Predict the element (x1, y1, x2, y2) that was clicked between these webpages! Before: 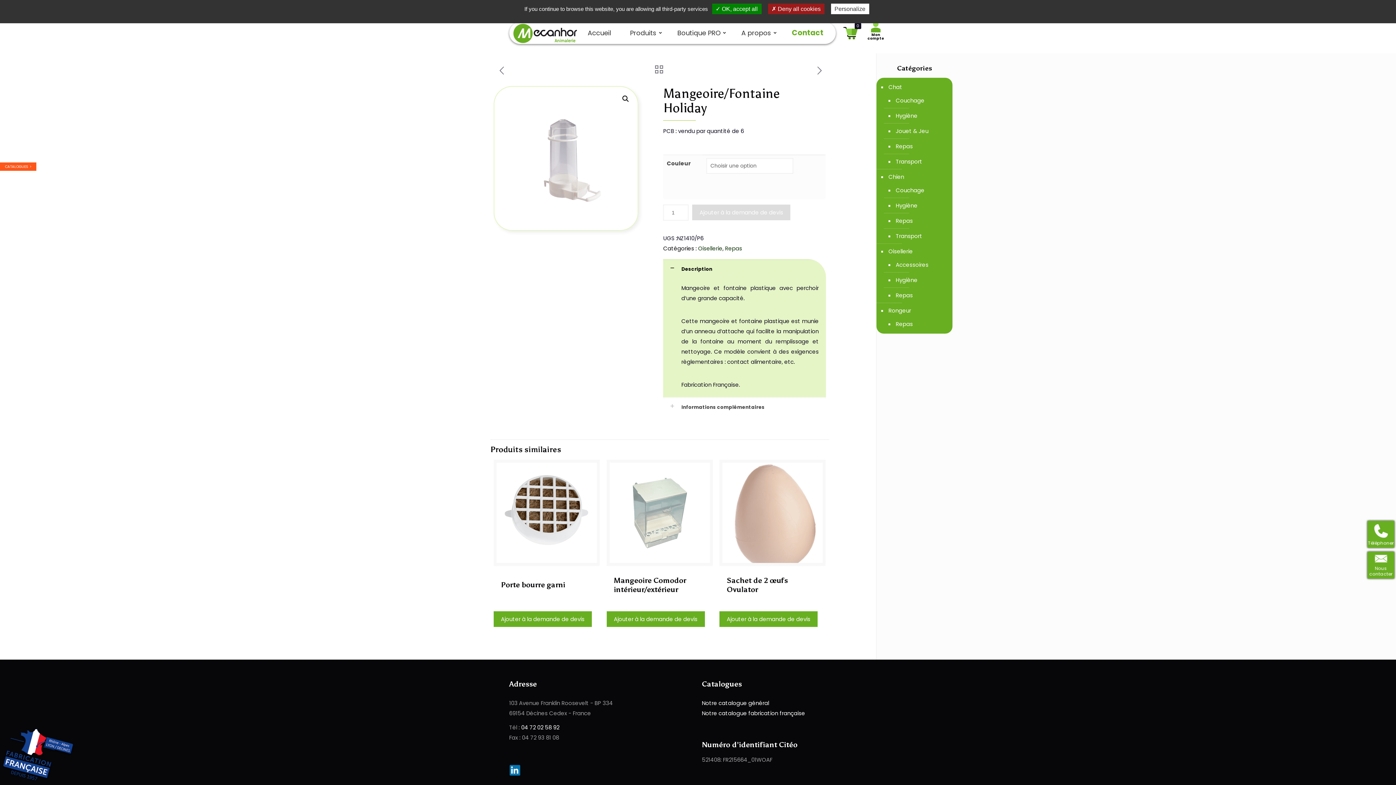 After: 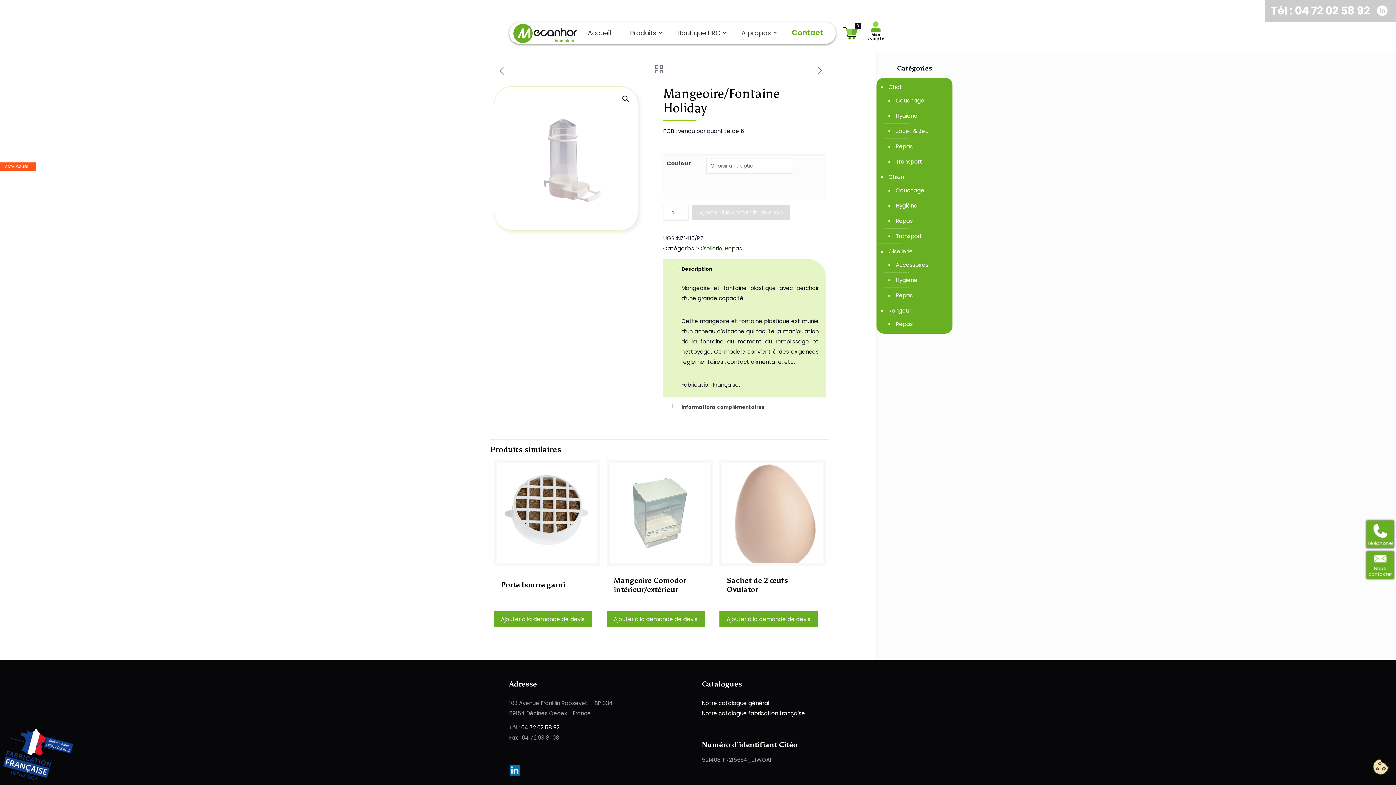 Action: bbox: (712, 3, 761, 14) label:  OK, accept all